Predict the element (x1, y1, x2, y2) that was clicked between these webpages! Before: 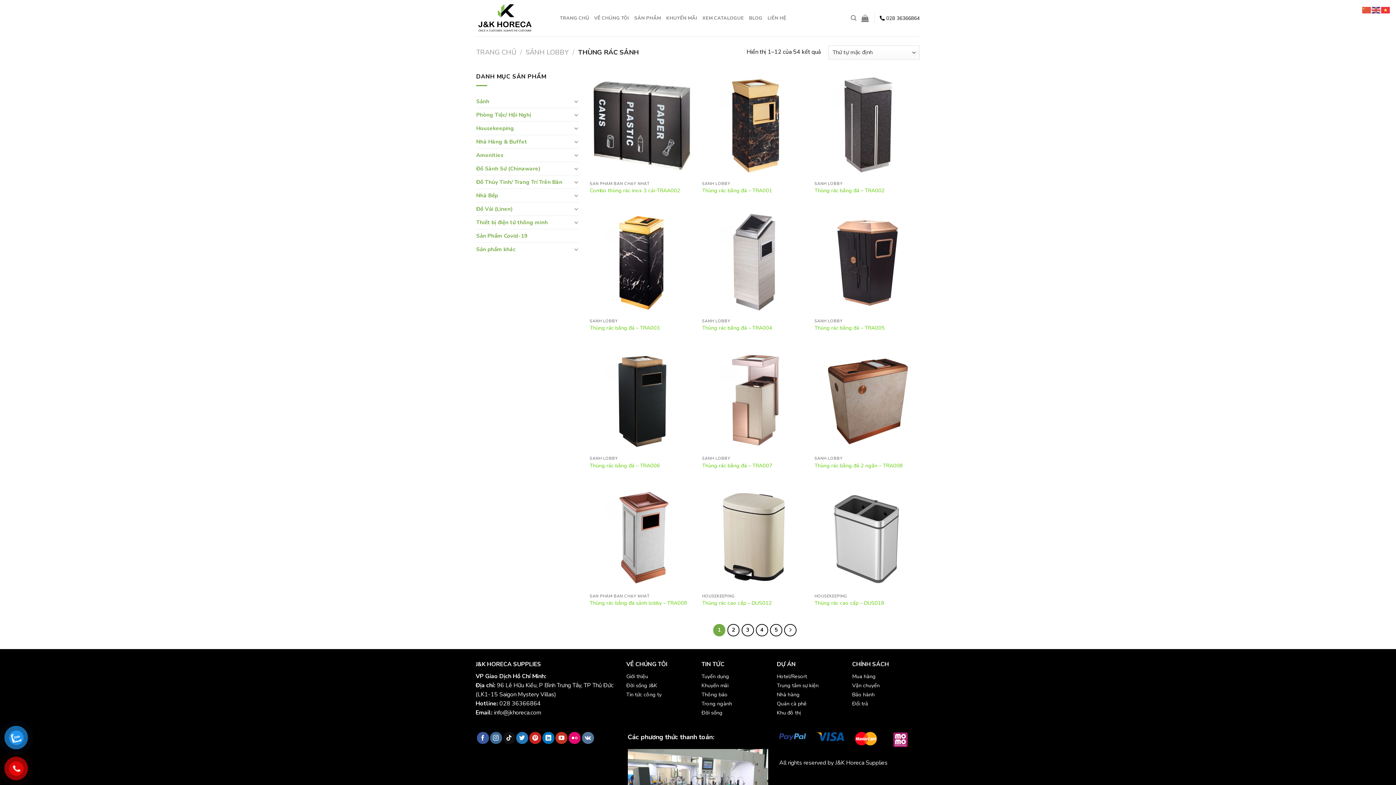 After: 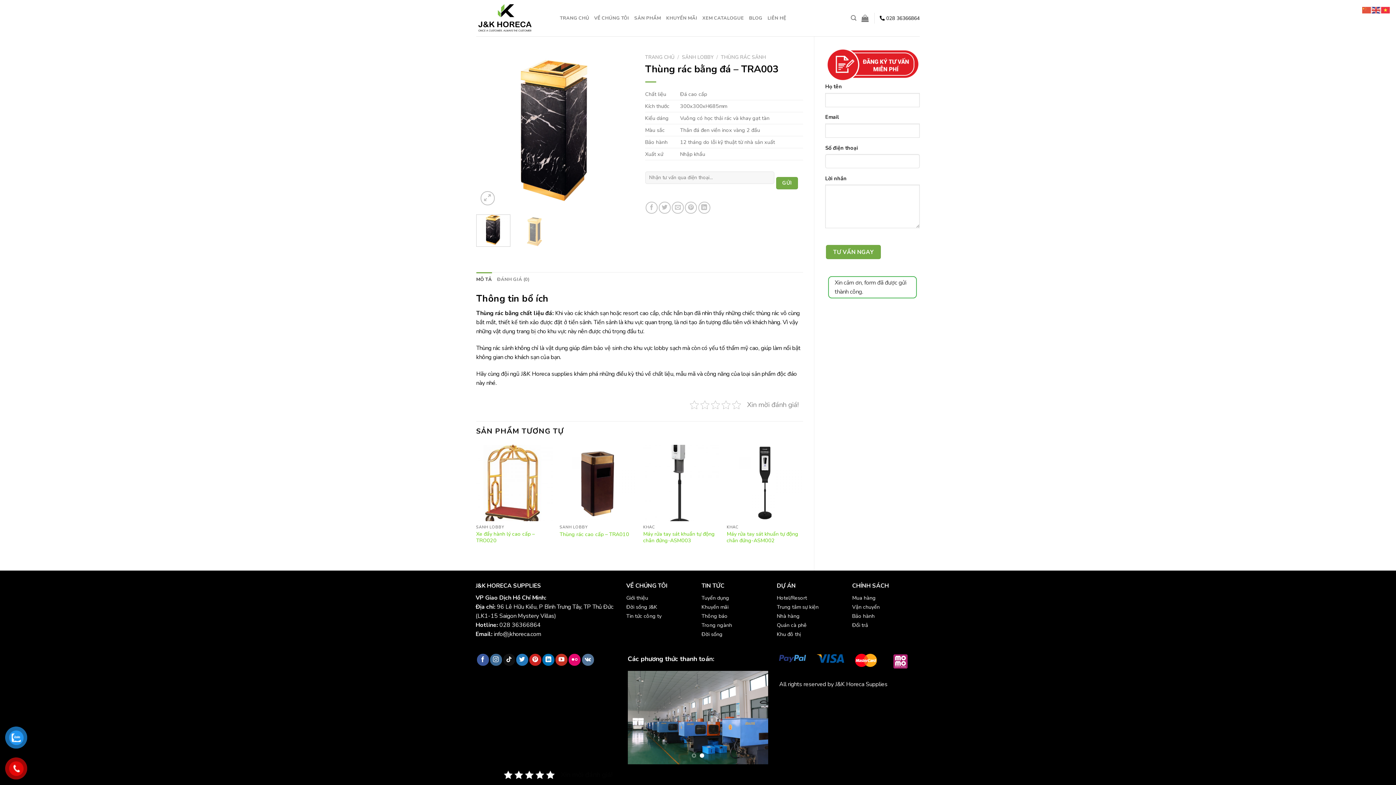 Action: bbox: (589, 324, 660, 331) label: Thùng rác bằng đá – TRA003